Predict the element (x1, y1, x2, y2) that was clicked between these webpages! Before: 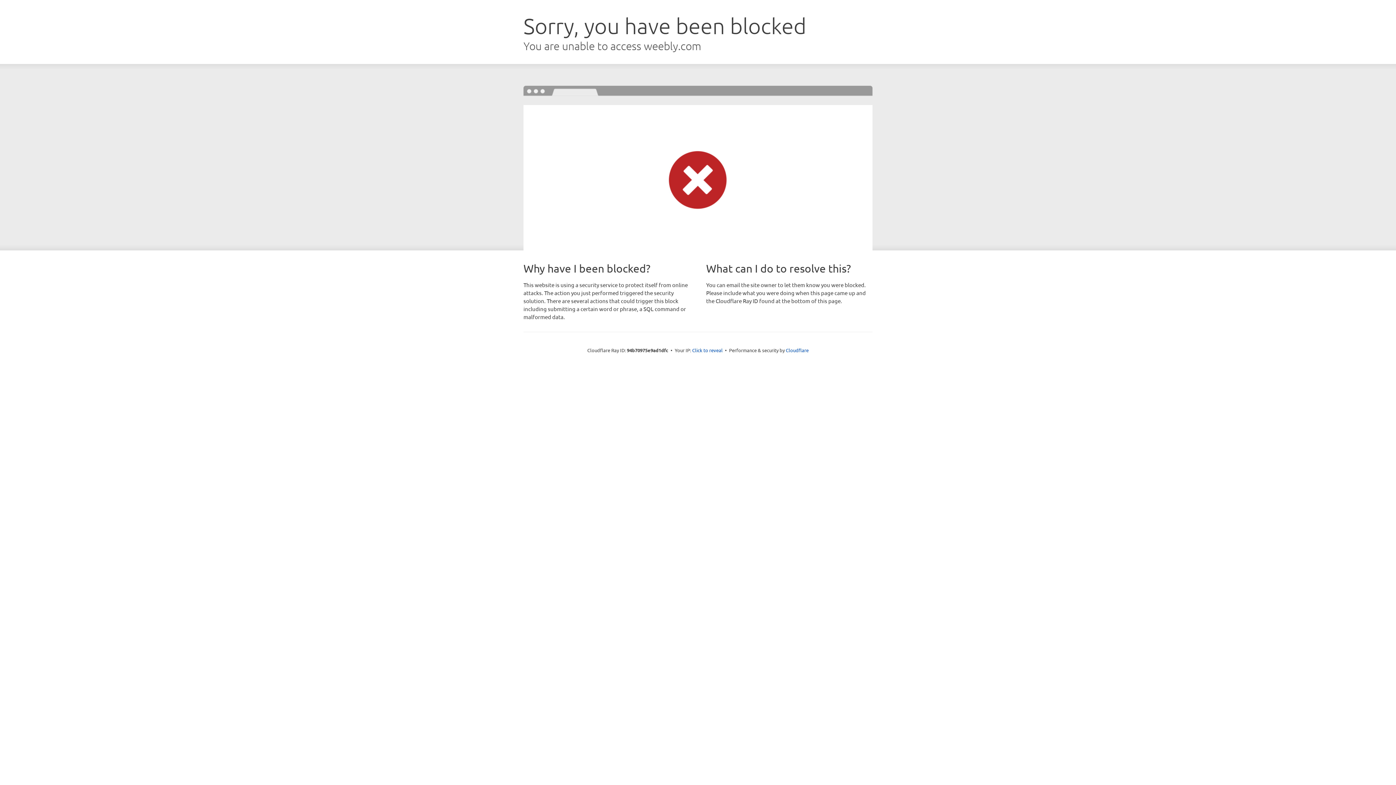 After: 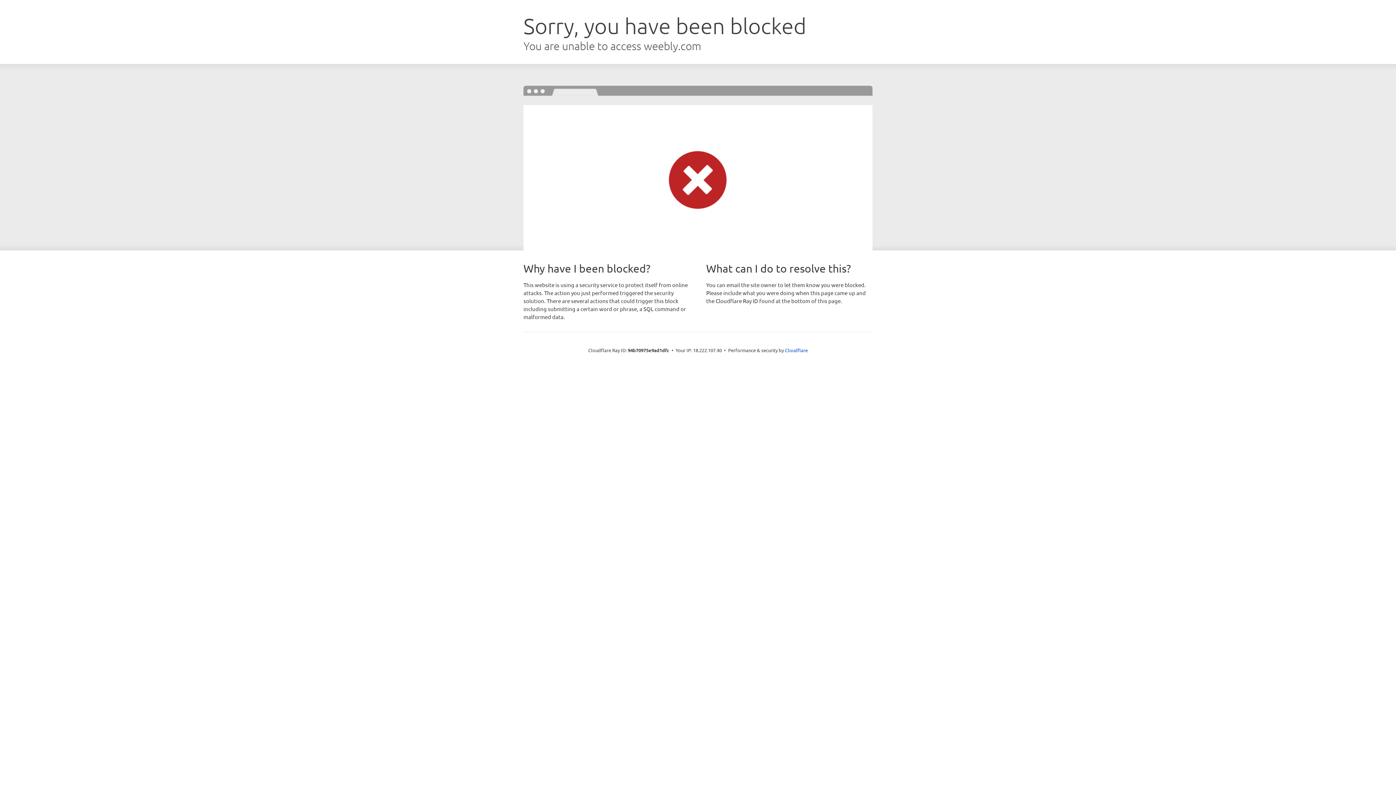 Action: bbox: (692, 346, 722, 353) label: Click to reveal